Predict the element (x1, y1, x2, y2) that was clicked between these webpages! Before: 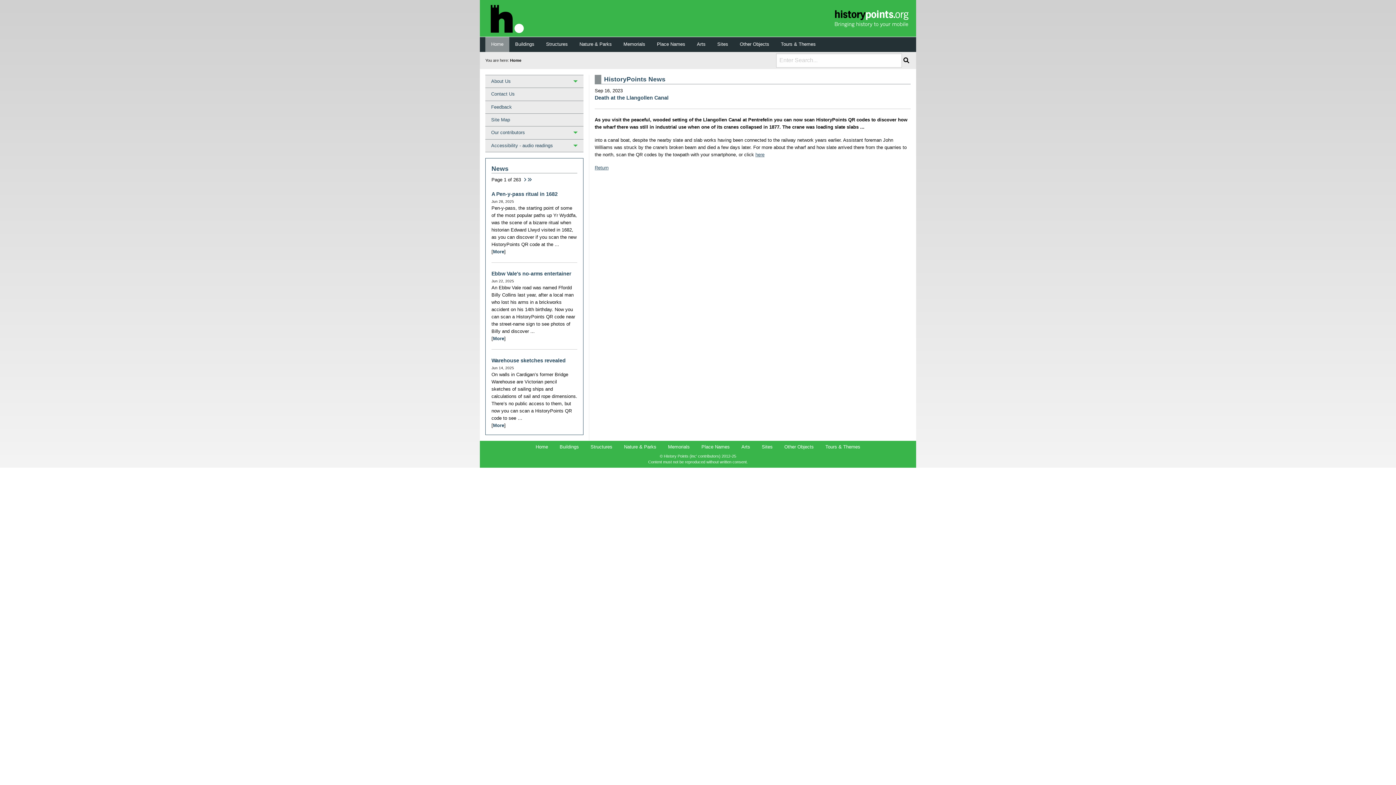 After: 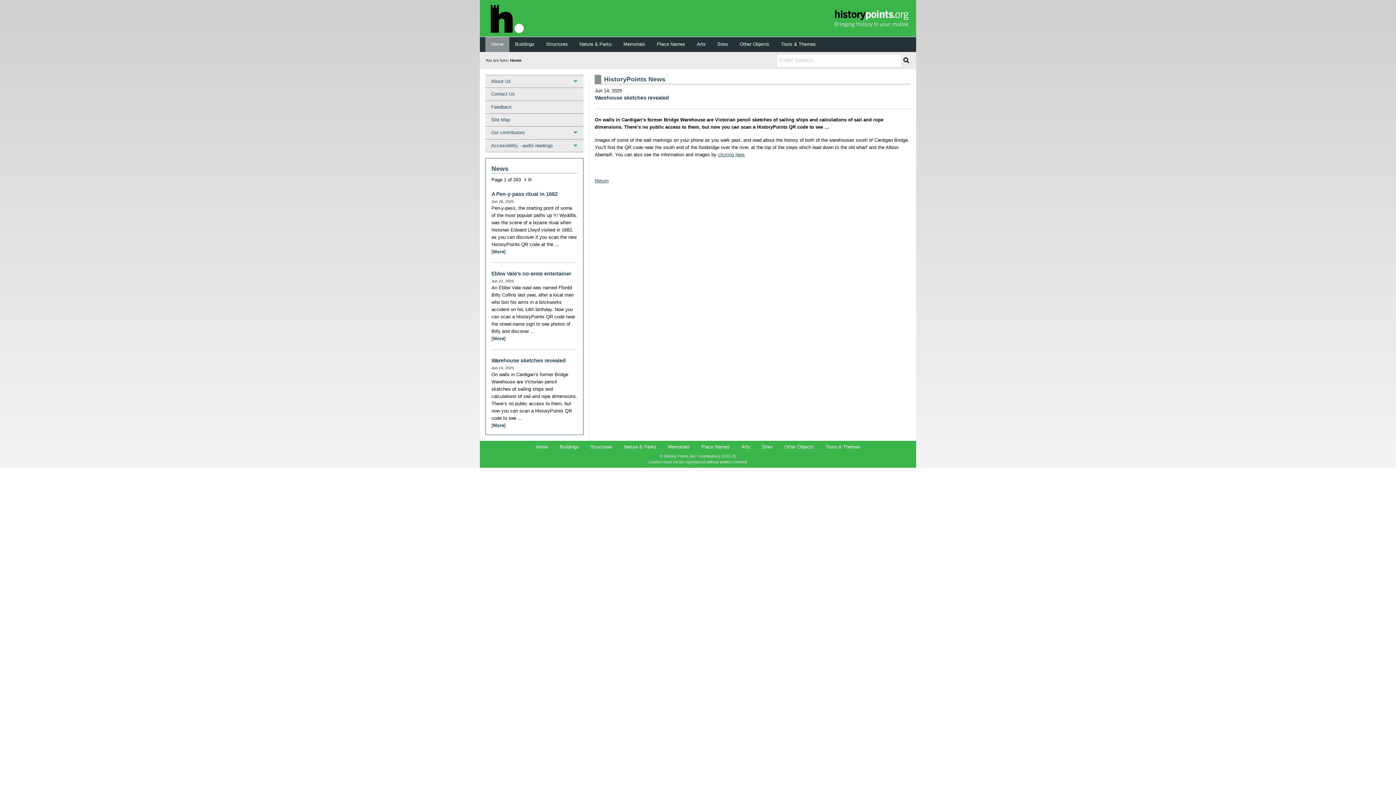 Action: bbox: (493, 422, 504, 428) label: More